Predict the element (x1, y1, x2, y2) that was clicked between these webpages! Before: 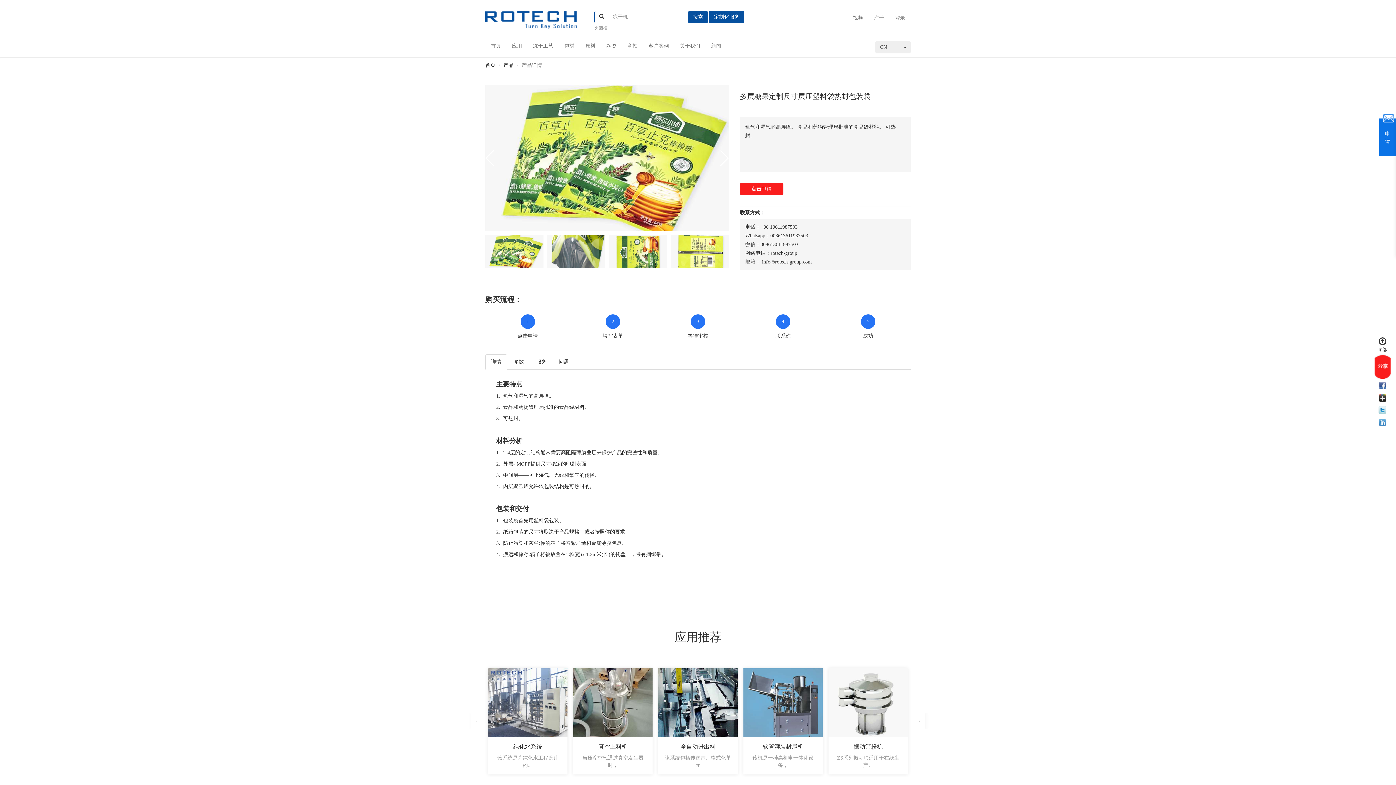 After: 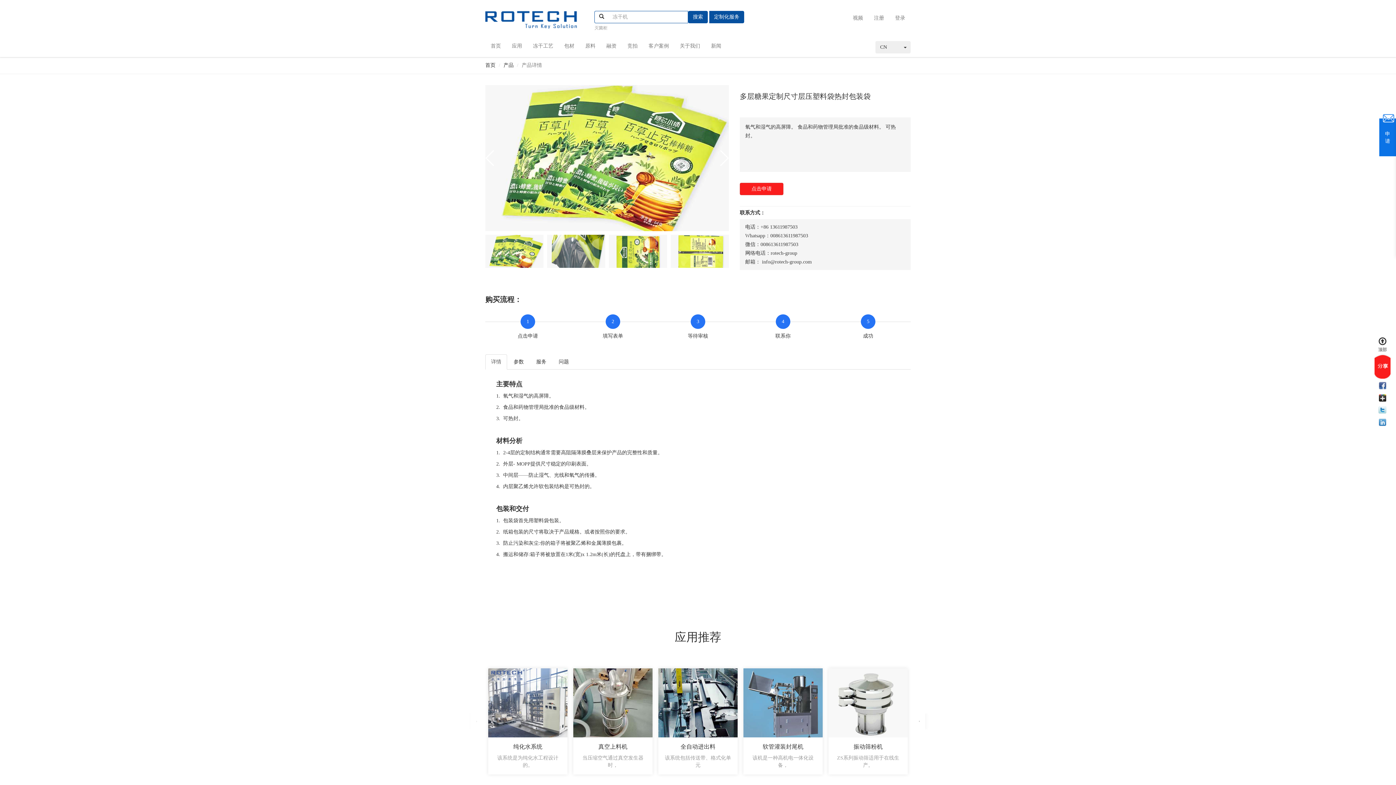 Action: bbox: (1374, 392, 1390, 403)